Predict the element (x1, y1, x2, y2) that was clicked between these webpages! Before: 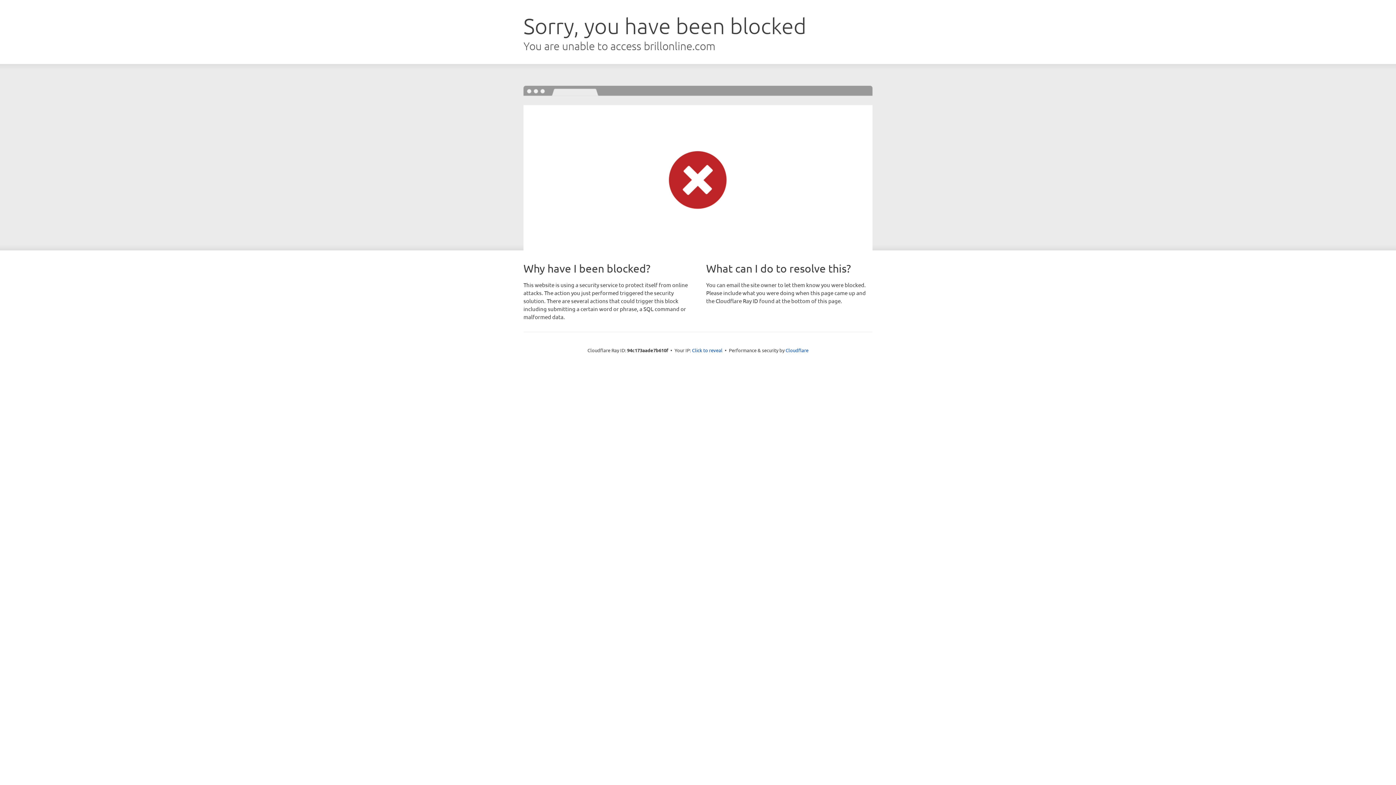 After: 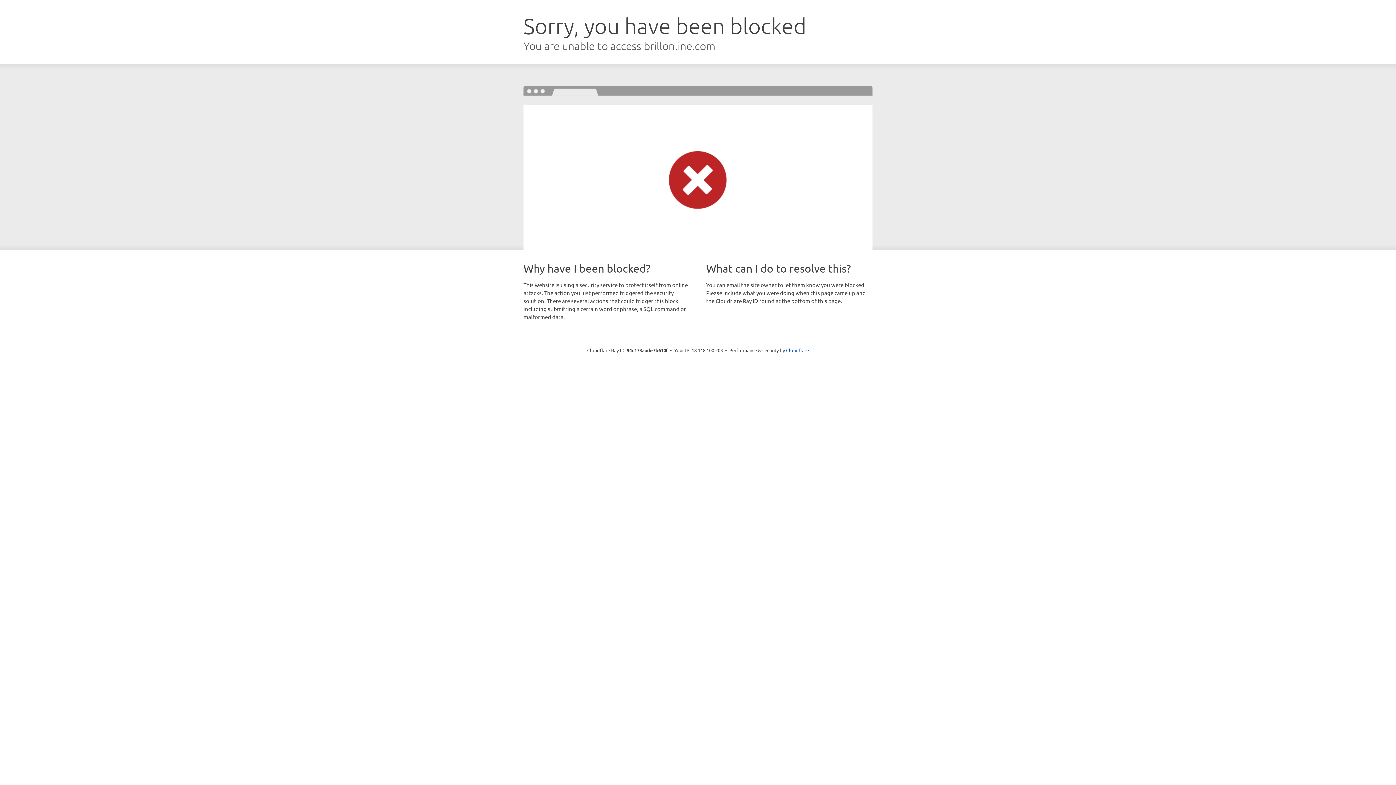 Action: bbox: (692, 346, 722, 353) label: Click to reveal